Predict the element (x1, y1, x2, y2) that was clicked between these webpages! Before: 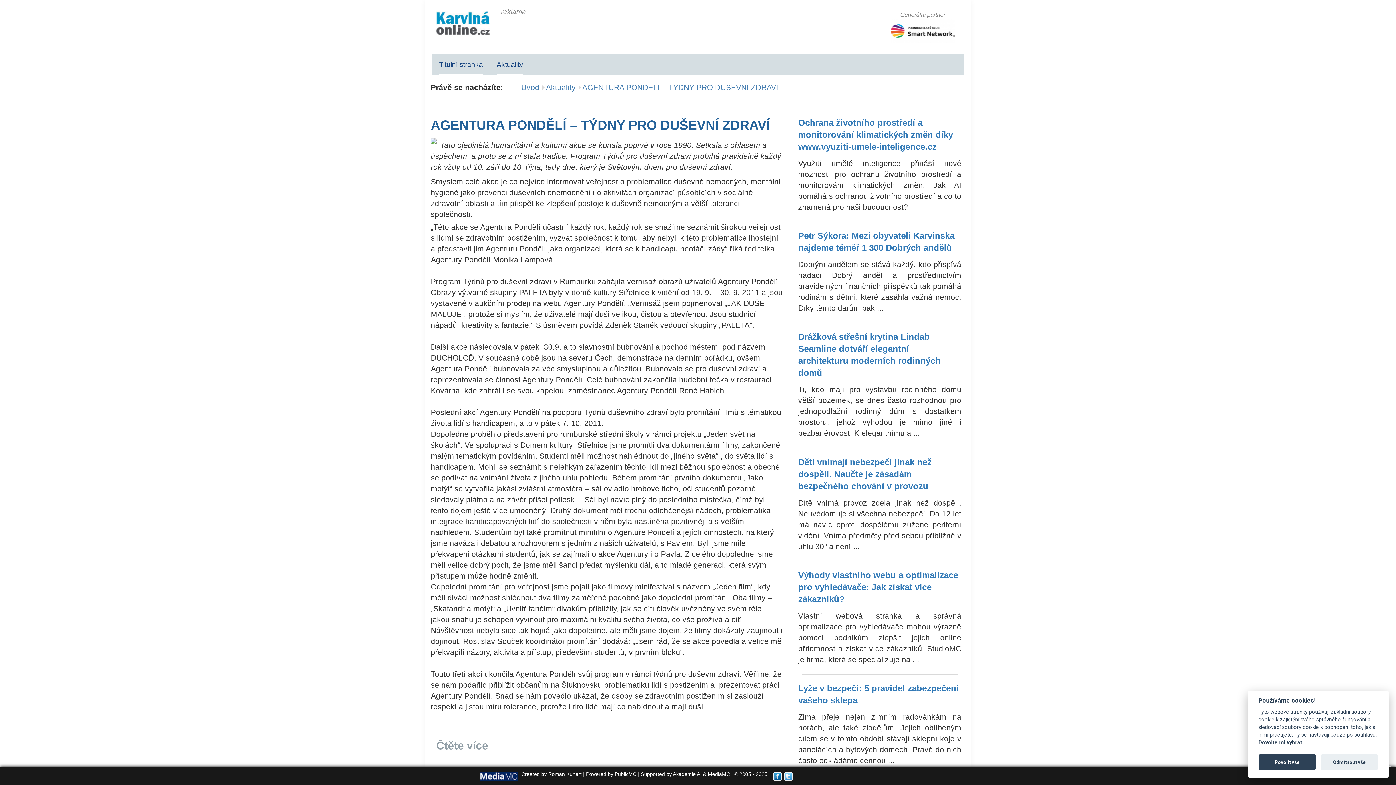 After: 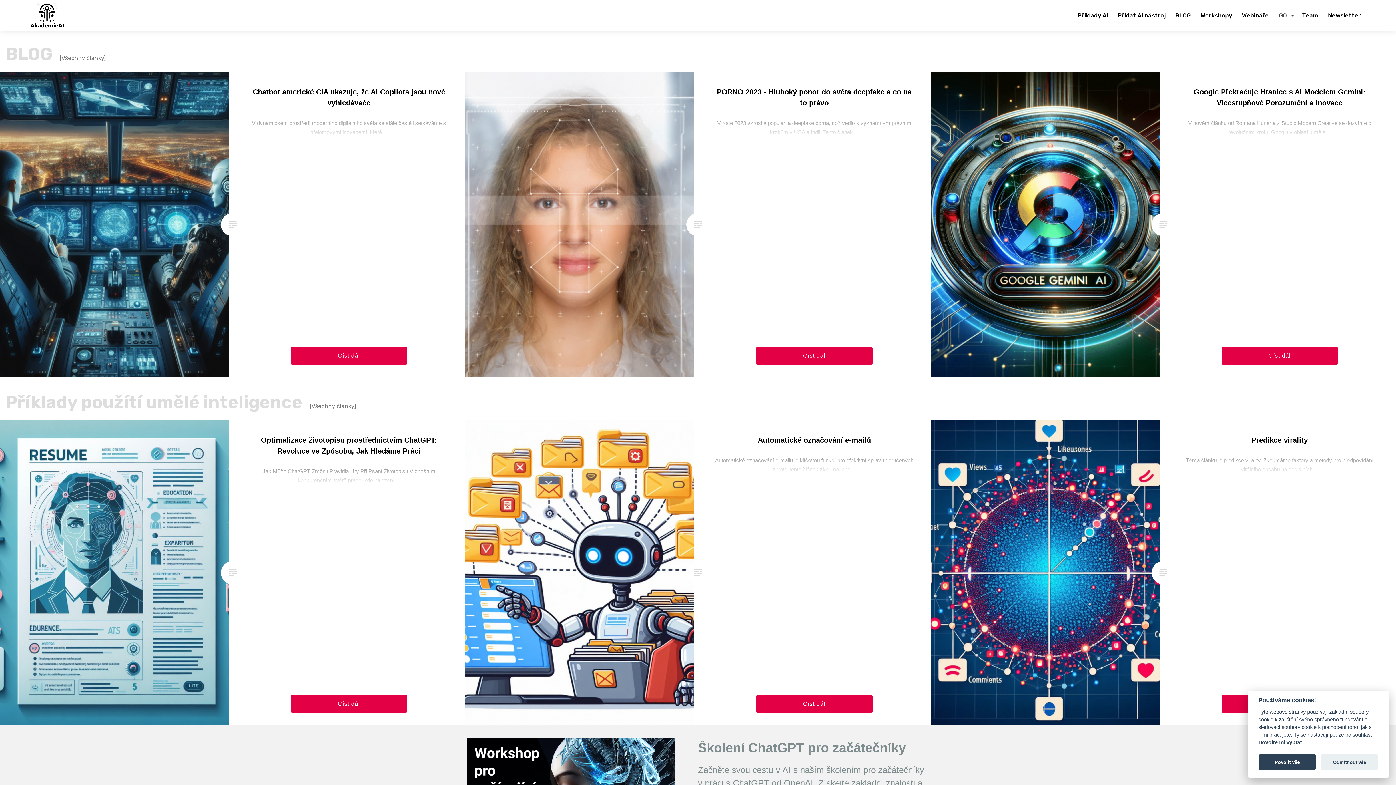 Action: bbox: (673, 771, 701, 777) label: Akademie AI